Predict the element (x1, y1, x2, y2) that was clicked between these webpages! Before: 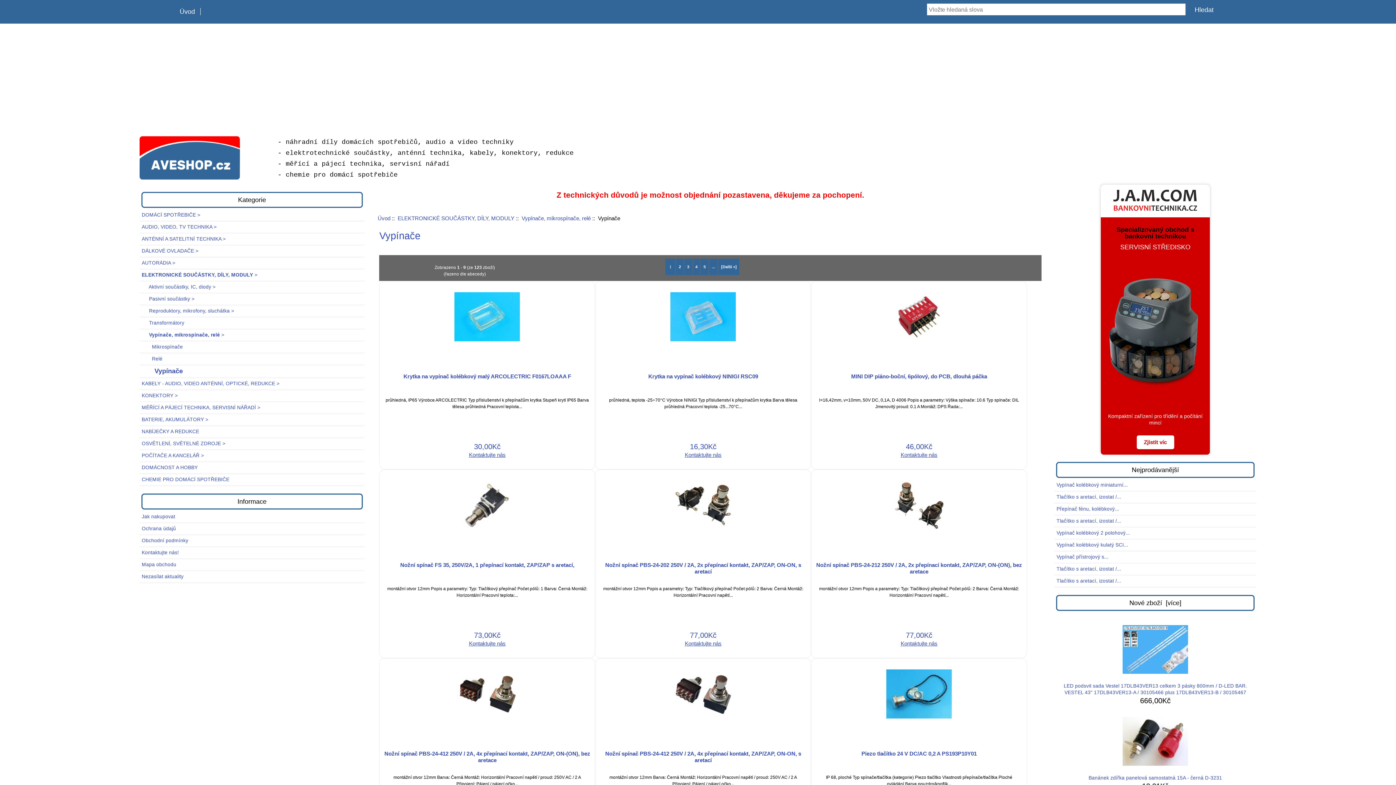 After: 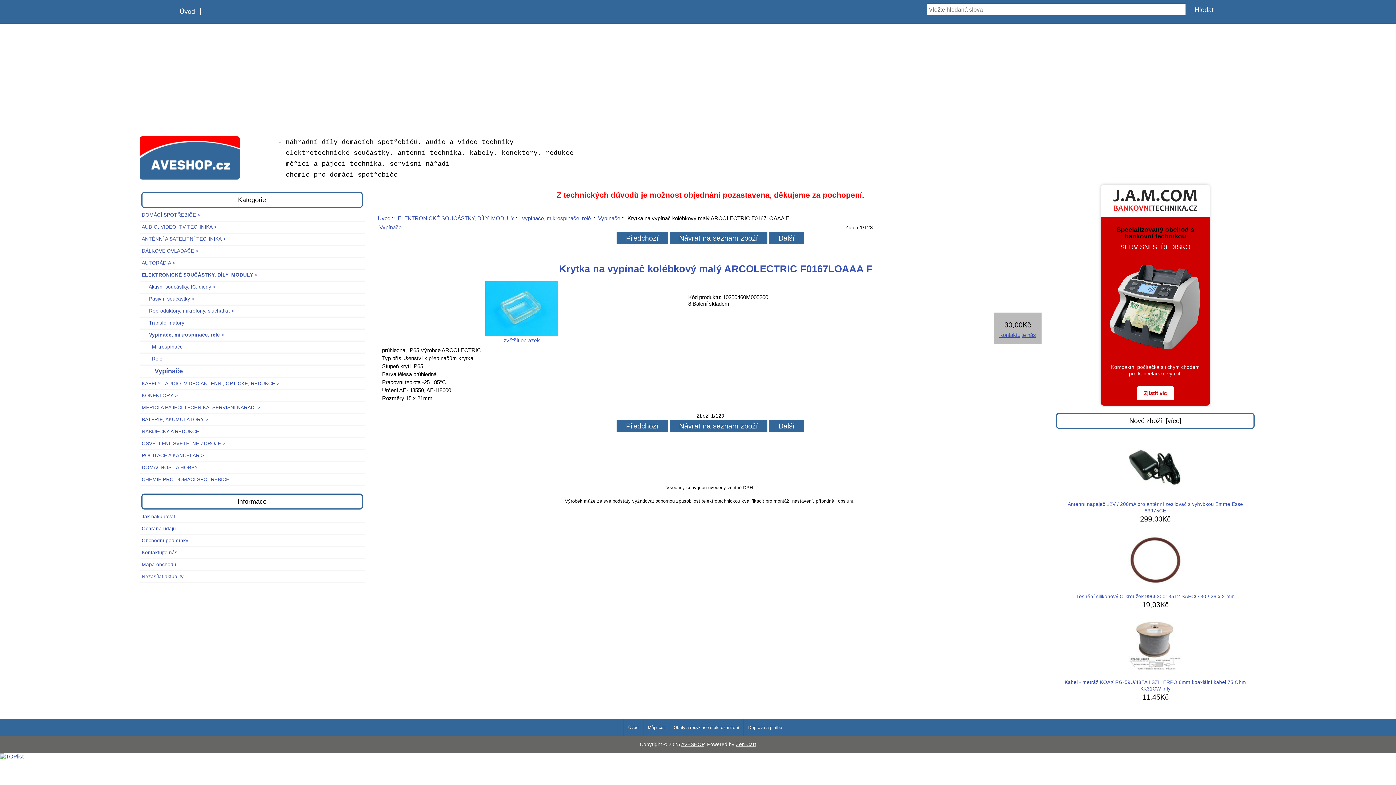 Action: bbox: (454, 336, 520, 342)